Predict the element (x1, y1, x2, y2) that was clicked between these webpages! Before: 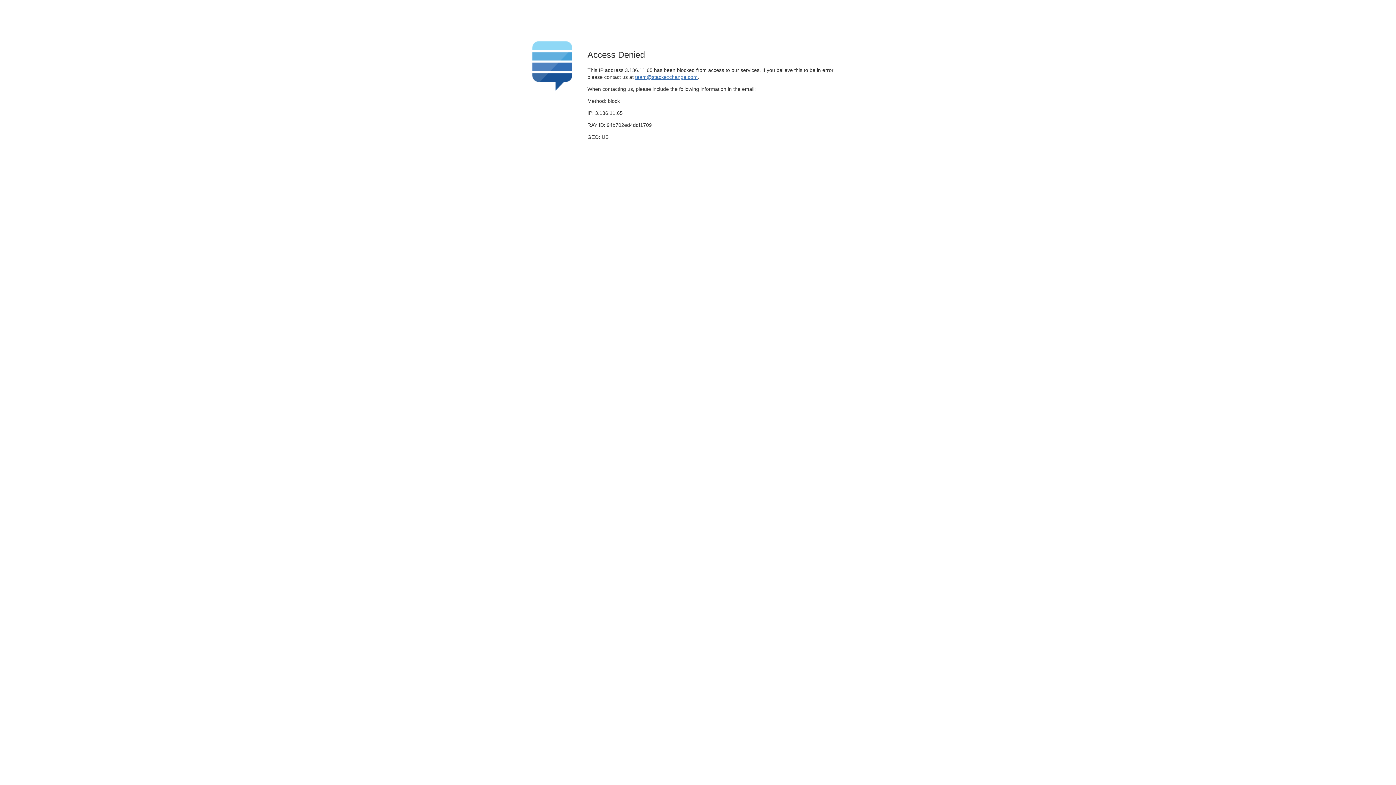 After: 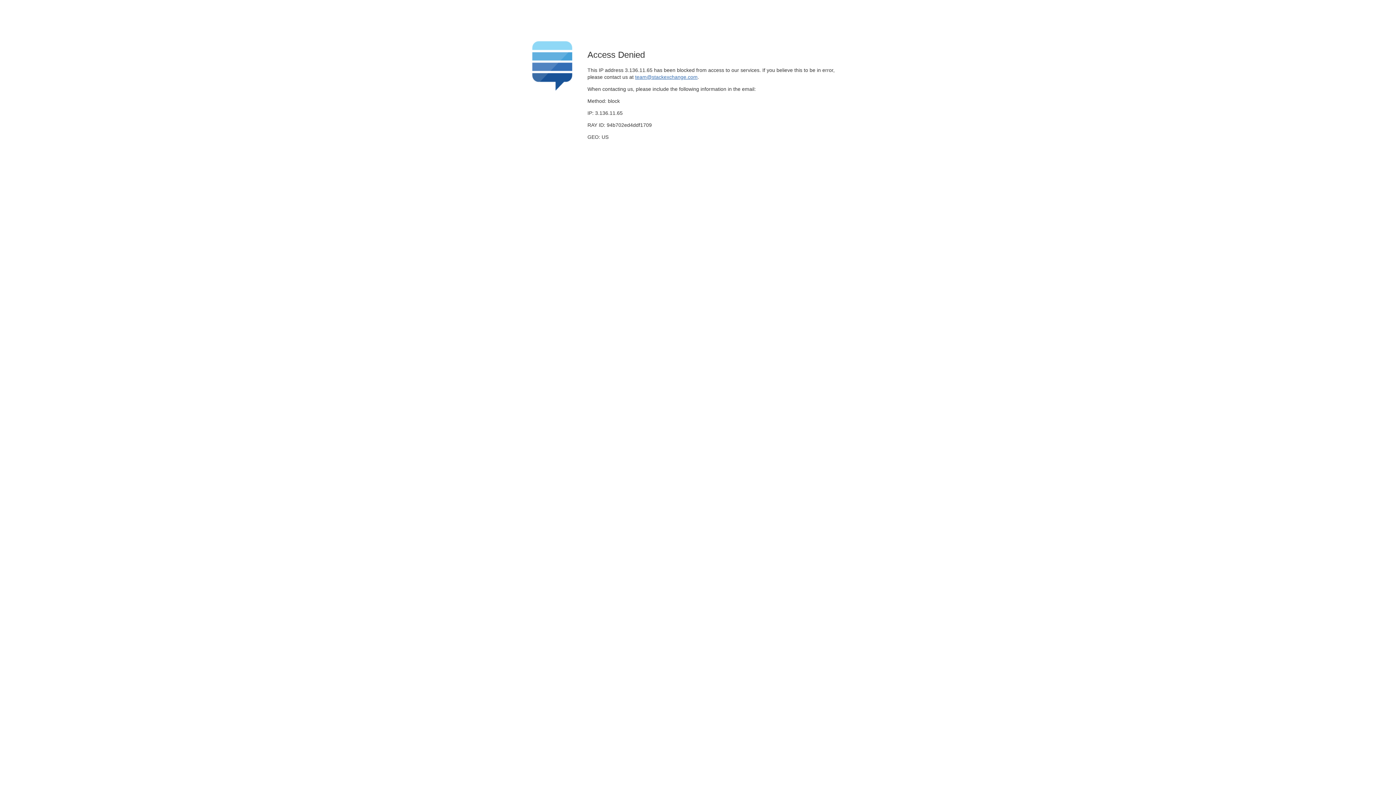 Action: label: team@stackexchange.com bbox: (635, 74, 697, 79)